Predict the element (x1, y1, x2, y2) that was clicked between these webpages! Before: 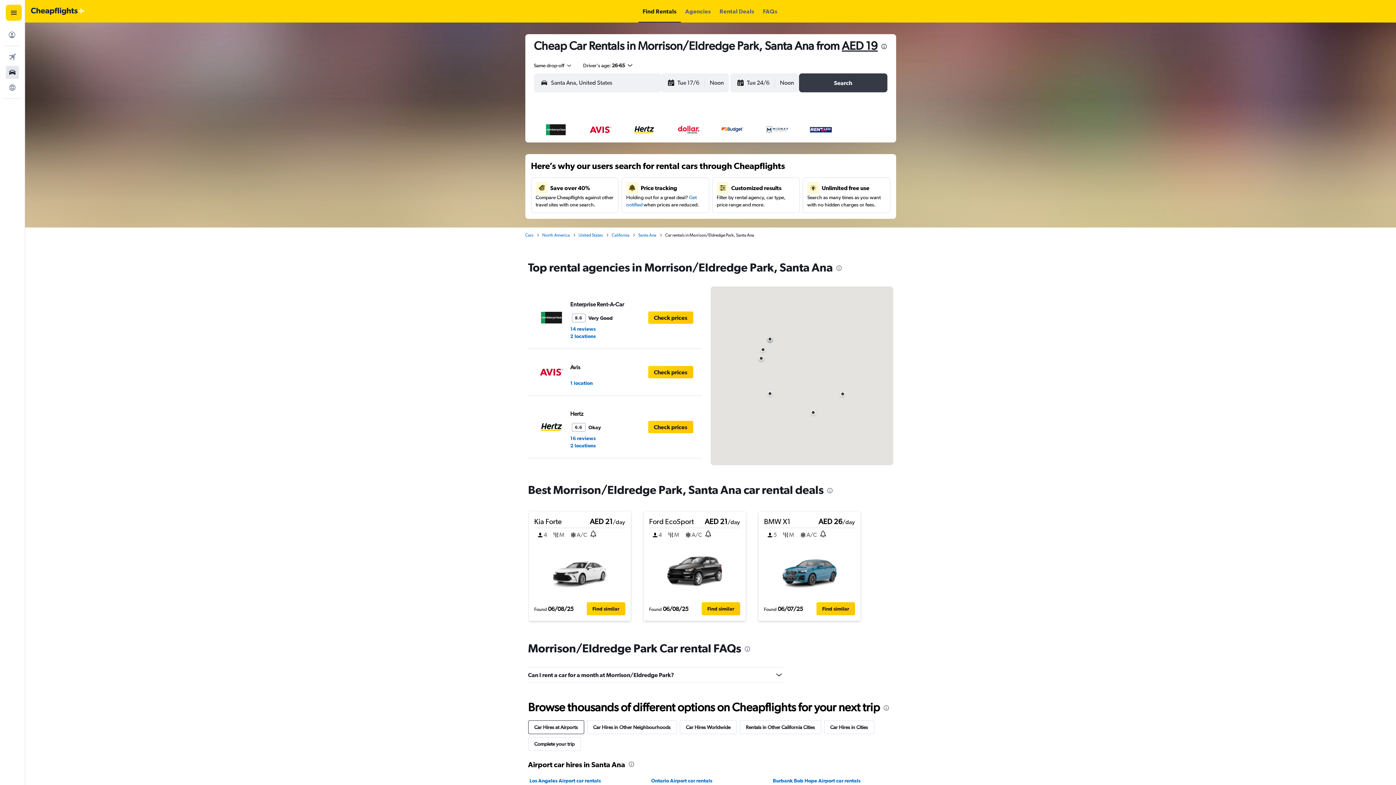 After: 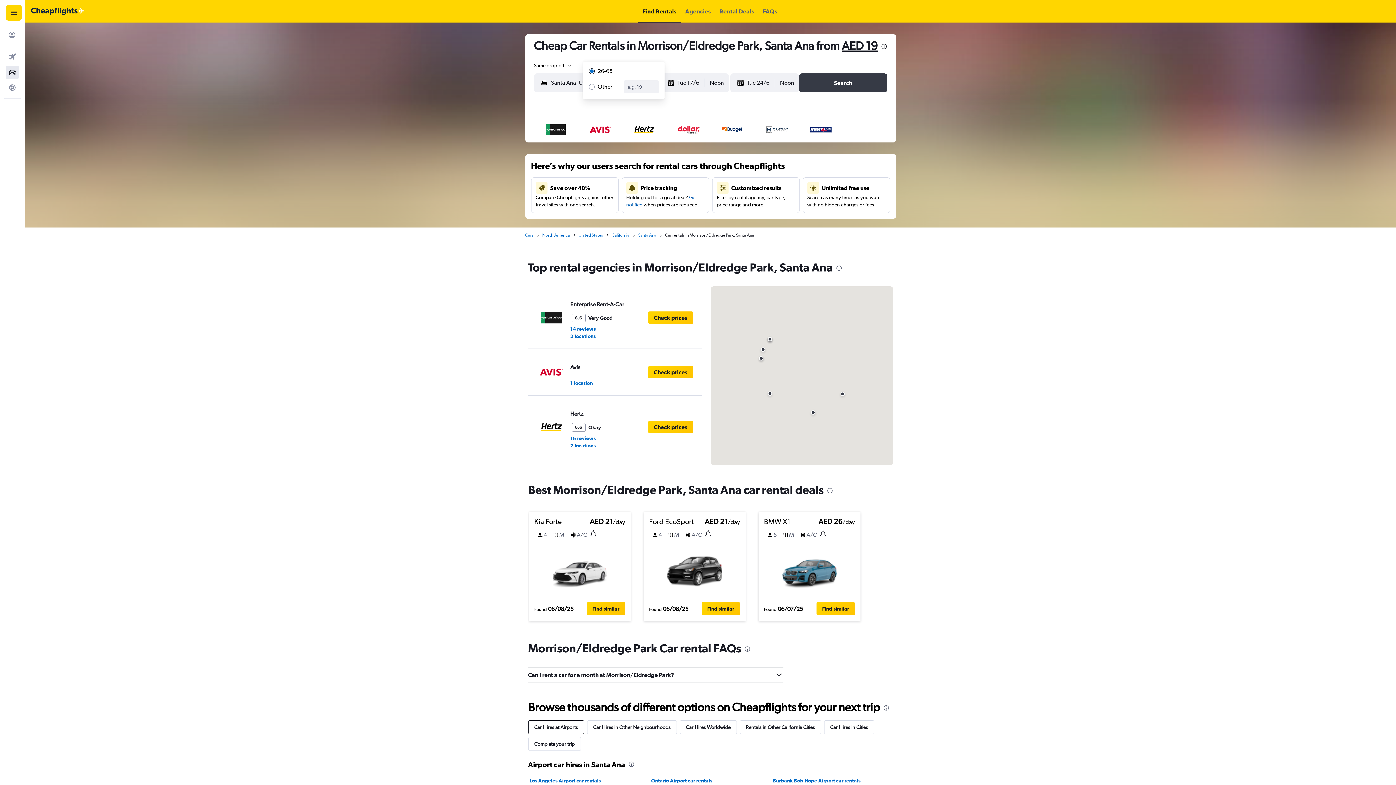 Action: bbox: (583, 61, 633, 69) label: Driver's age: 26-65